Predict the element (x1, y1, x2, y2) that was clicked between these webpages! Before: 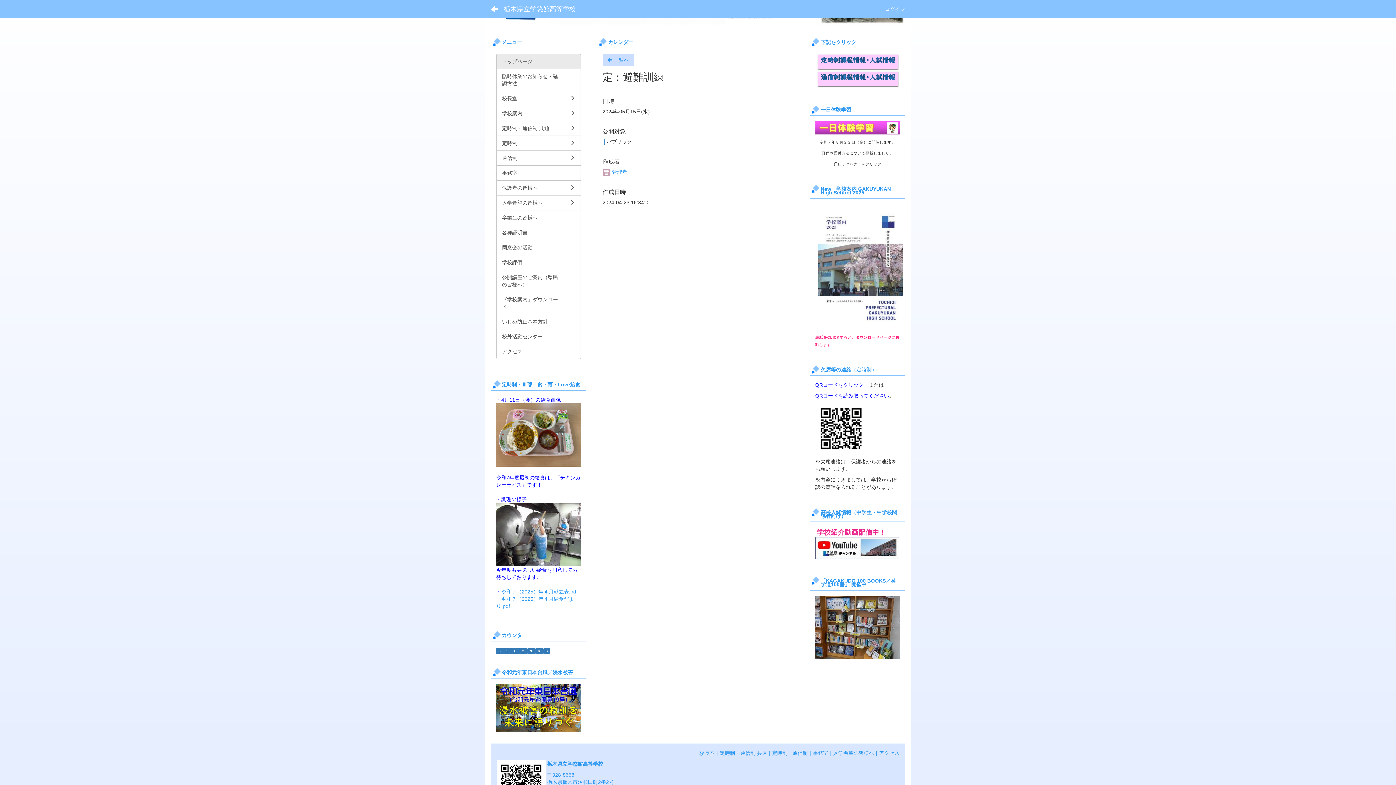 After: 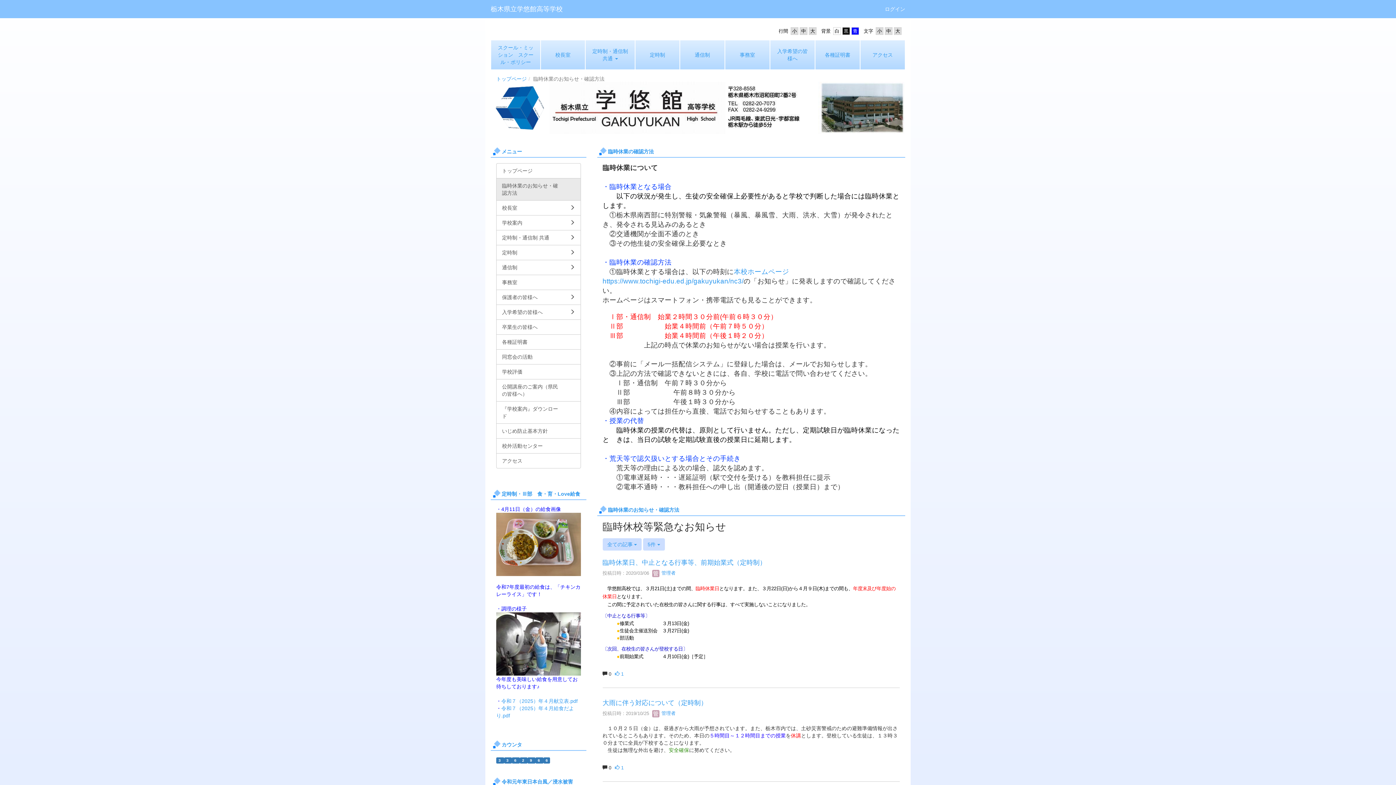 Action: label: 臨時休業のお知らせ・確認方法 bbox: (496, 68, 580, 91)